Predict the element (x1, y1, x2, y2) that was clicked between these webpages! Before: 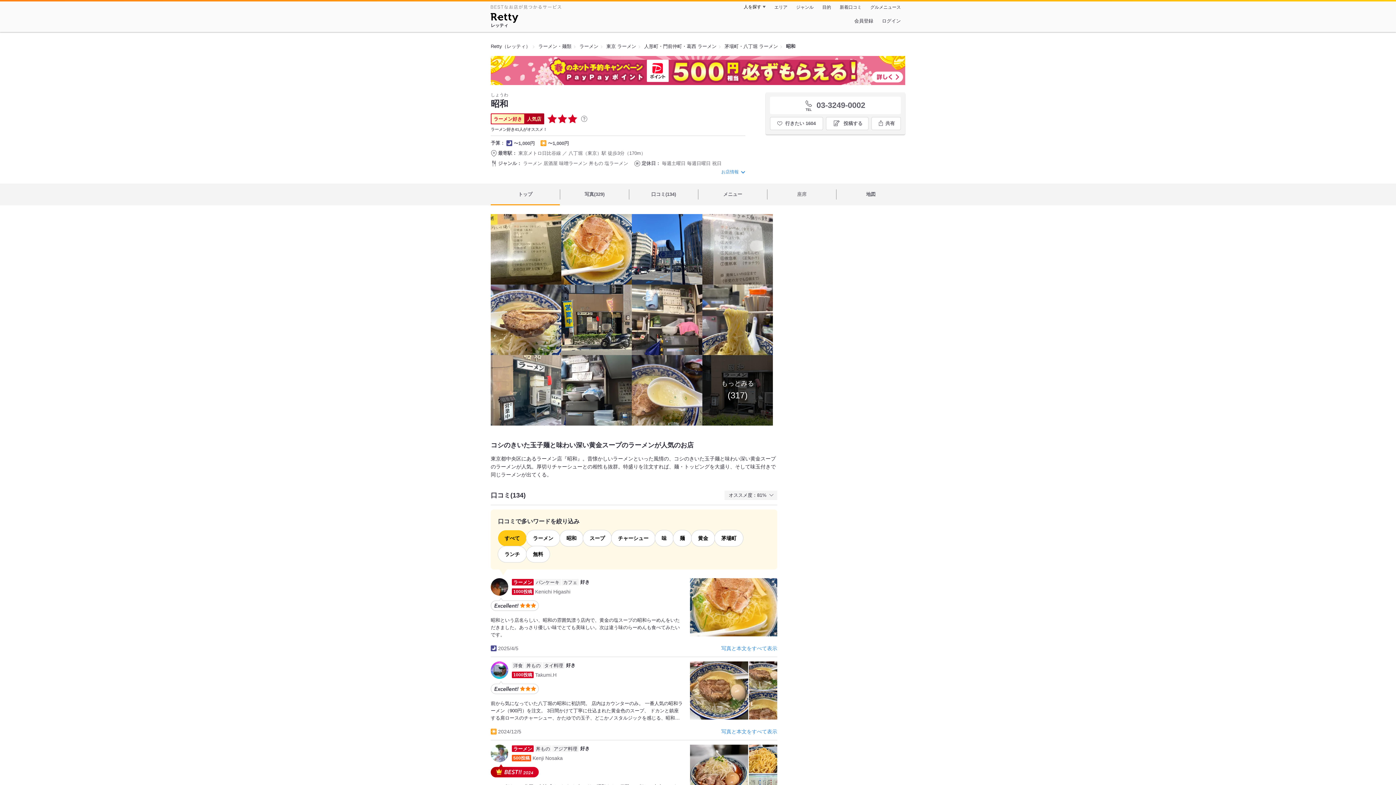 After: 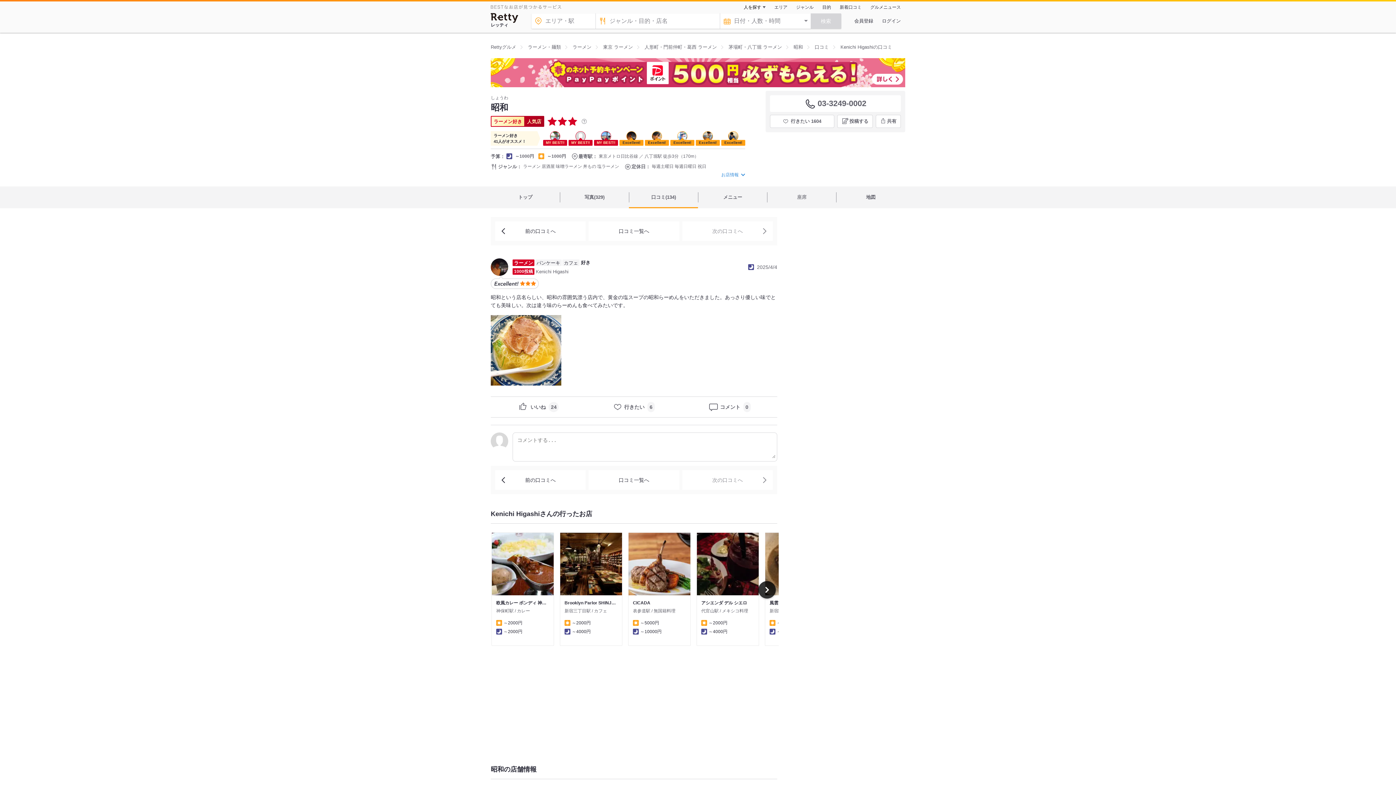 Action: label: 写真と本文をすべて表示 bbox: (721, 644, 777, 652)